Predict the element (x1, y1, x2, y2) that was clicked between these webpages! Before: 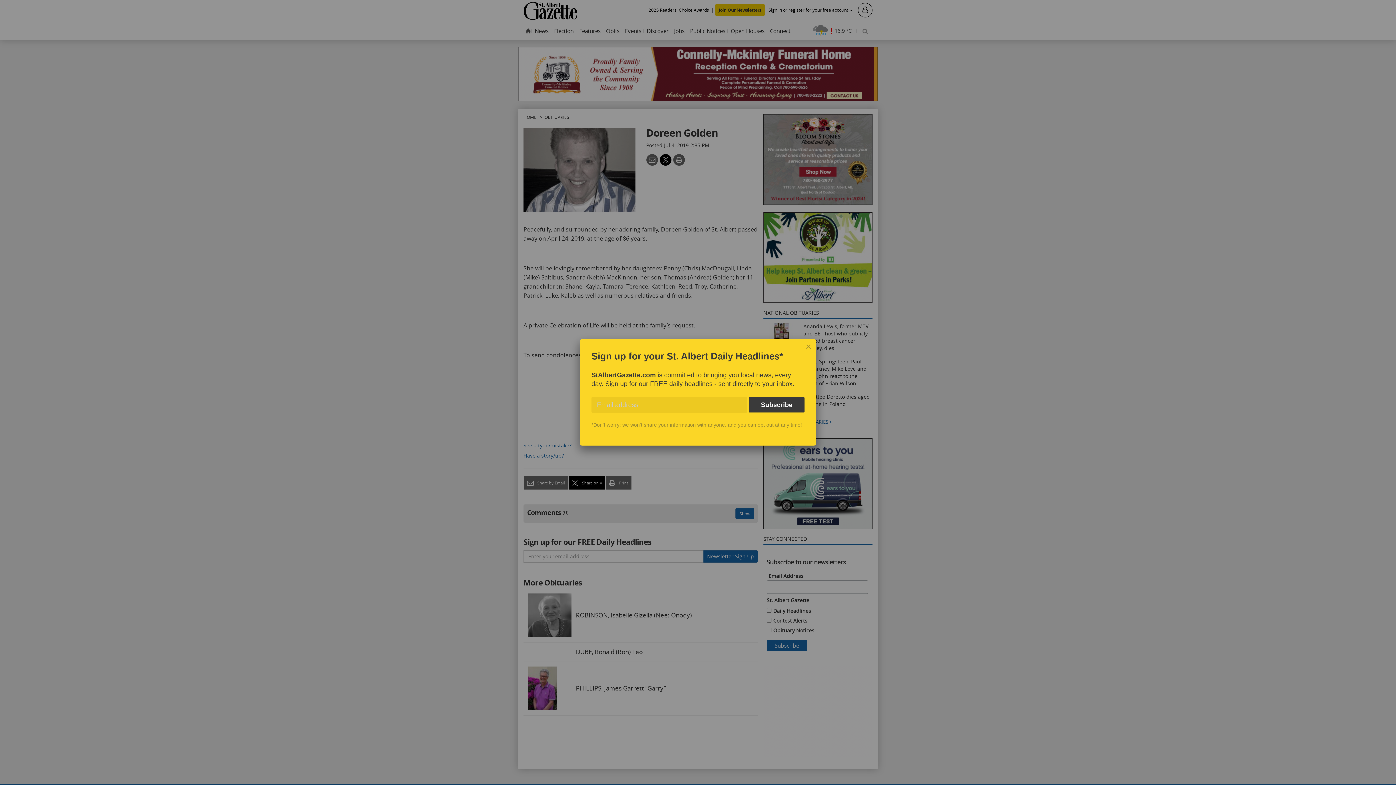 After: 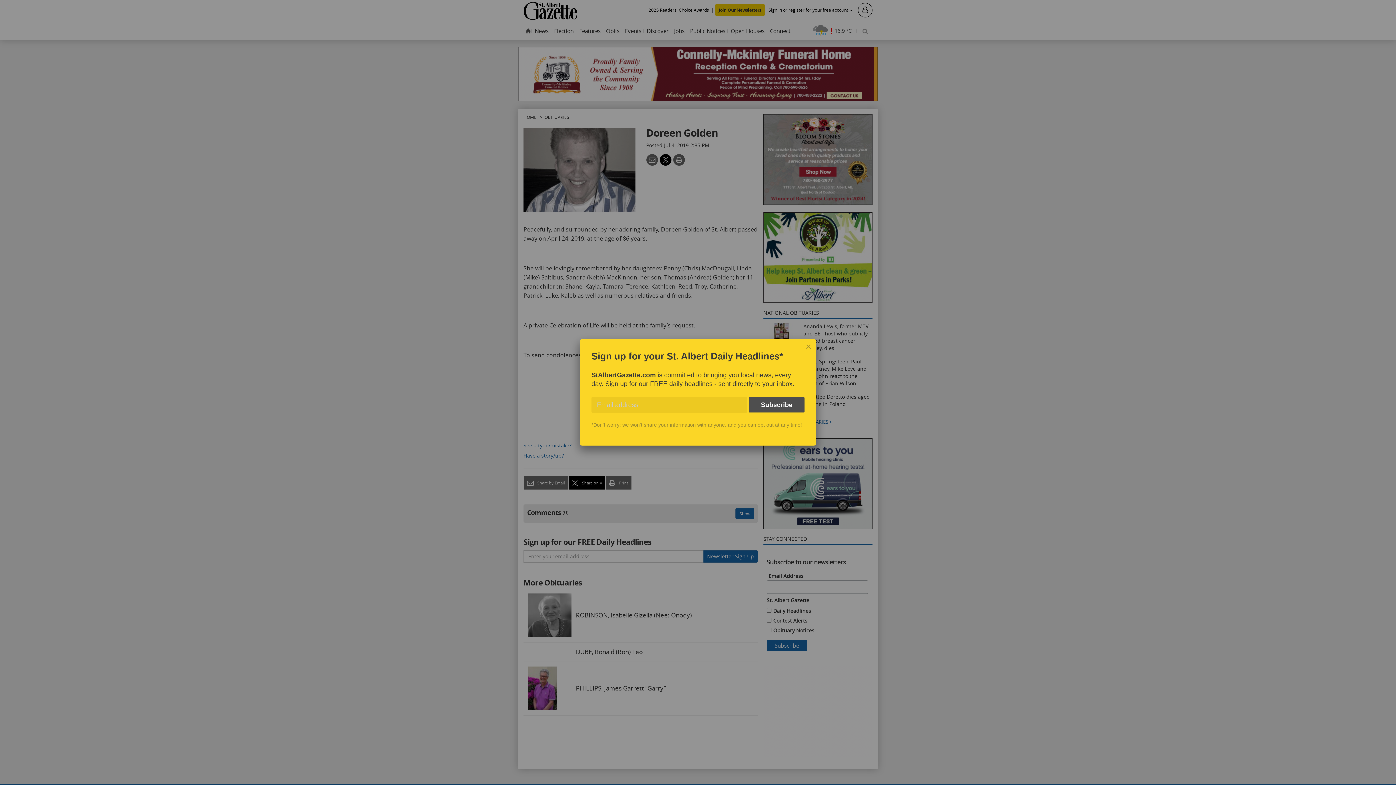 Action: label: Subscribe bbox: (749, 397, 804, 412)